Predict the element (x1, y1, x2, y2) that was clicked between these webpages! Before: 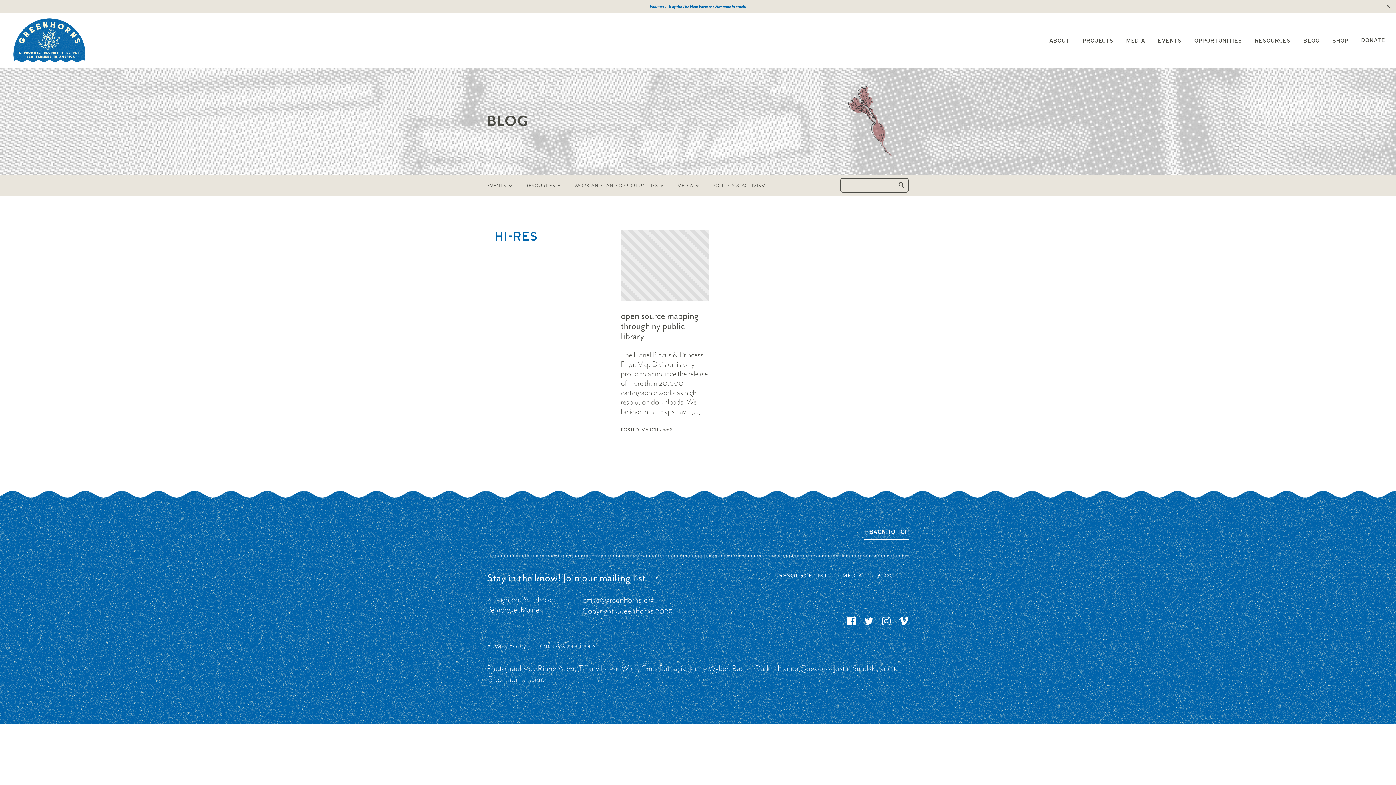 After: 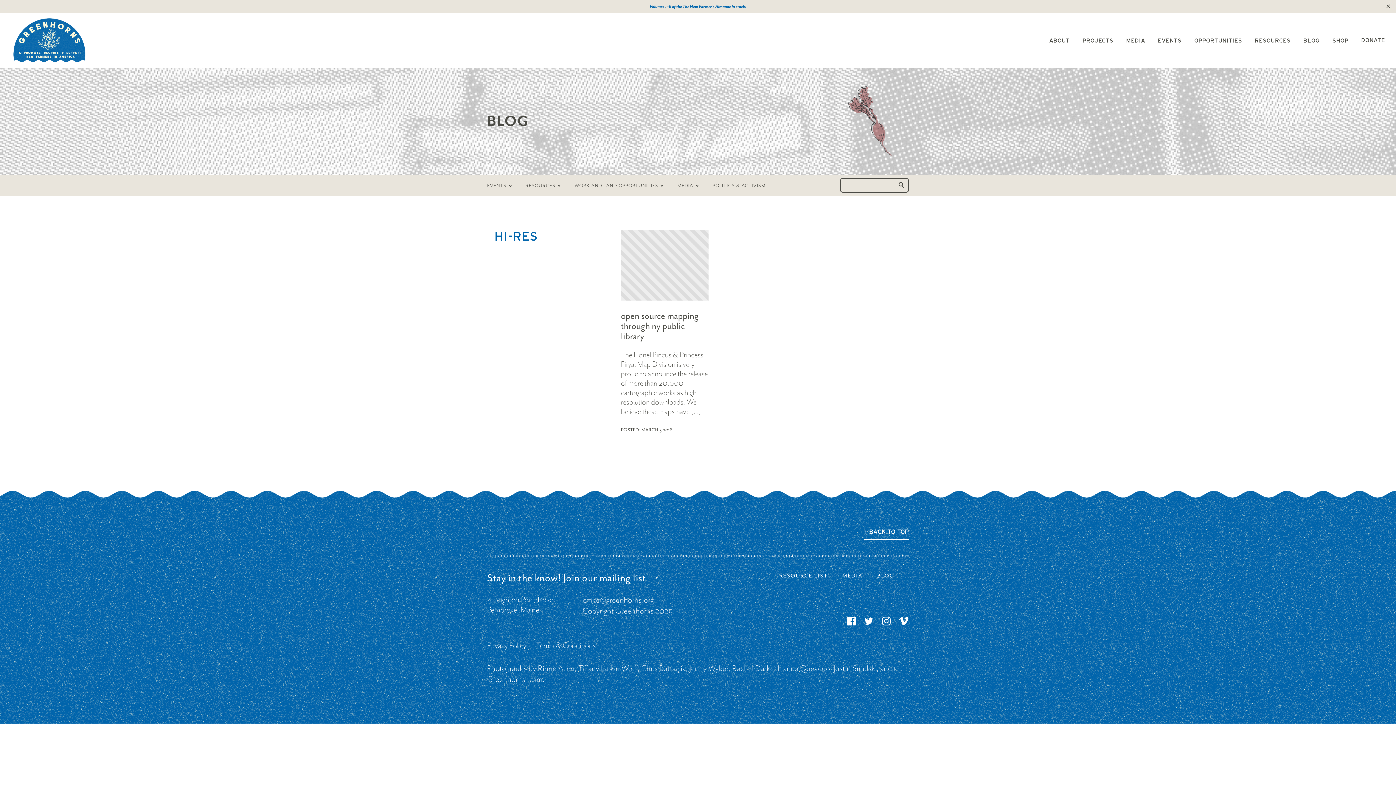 Action: label: Tiffany Larkin Wolff bbox: (578, 663, 637, 673)